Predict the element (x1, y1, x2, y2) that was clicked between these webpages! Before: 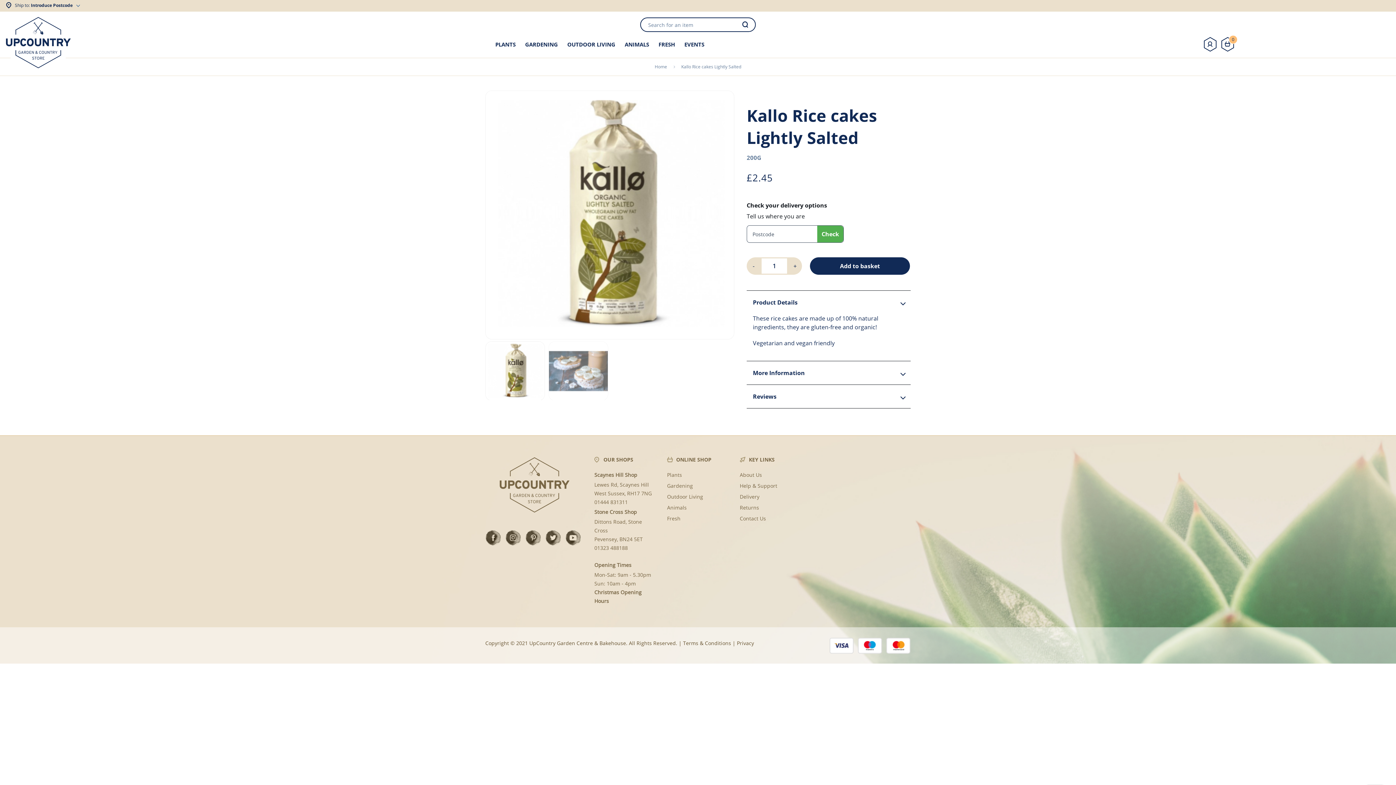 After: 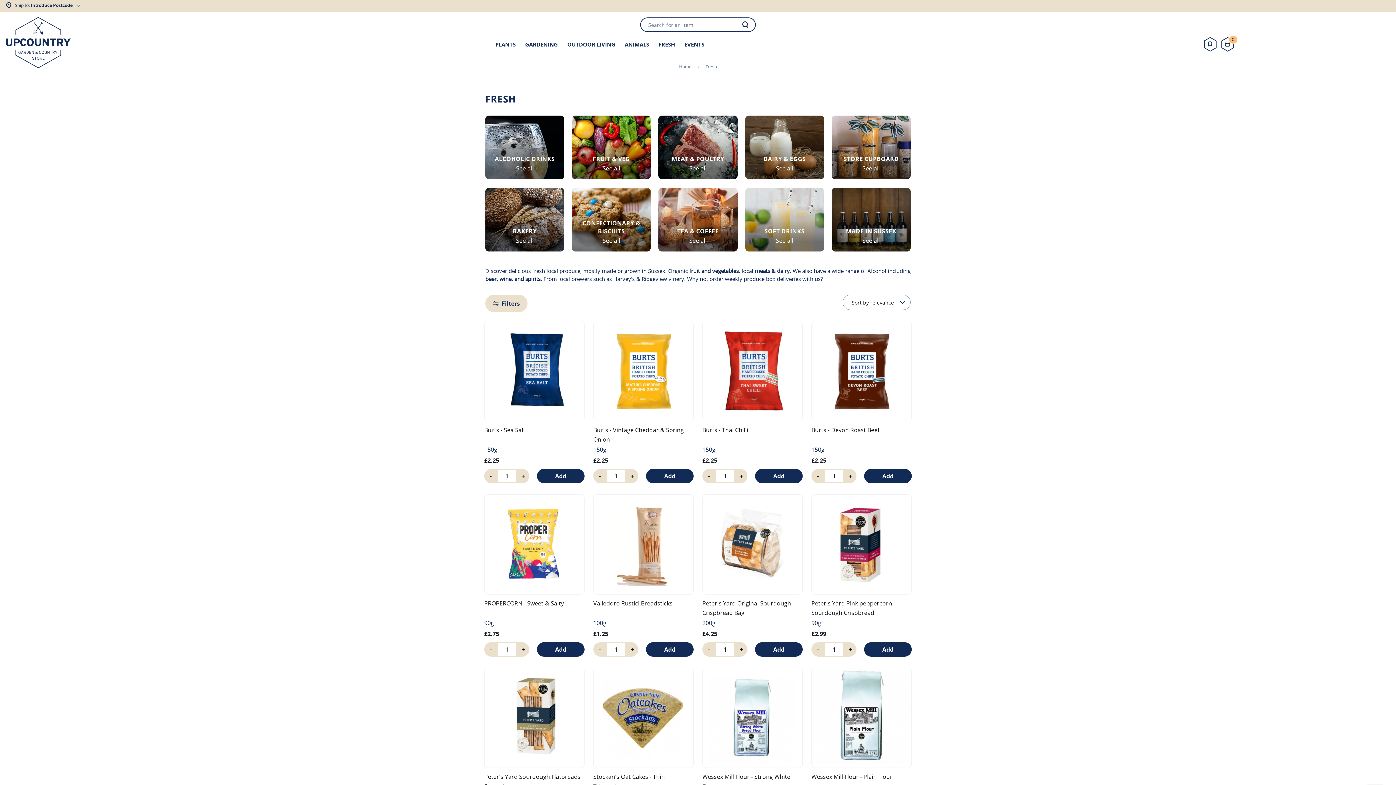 Action: bbox: (667, 515, 680, 522) label: Fresh